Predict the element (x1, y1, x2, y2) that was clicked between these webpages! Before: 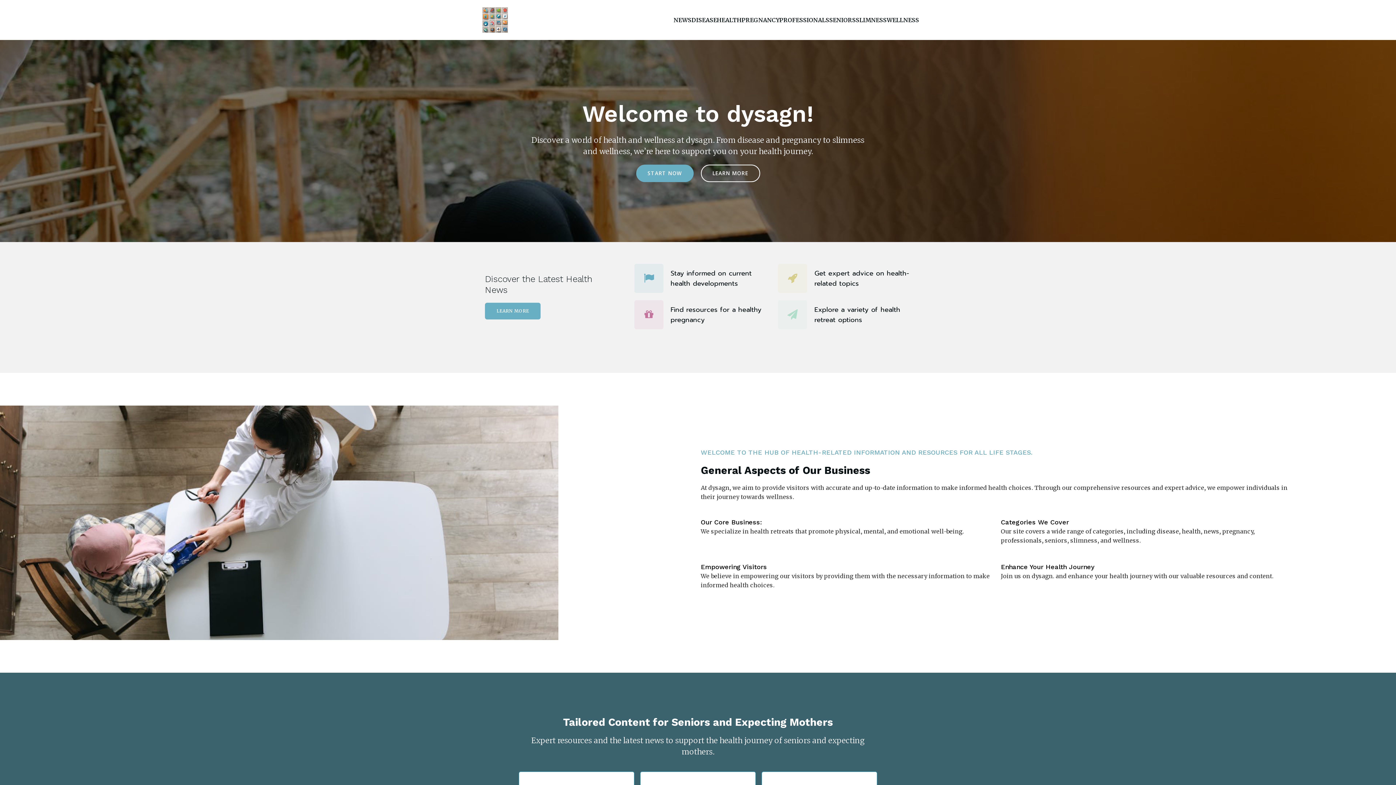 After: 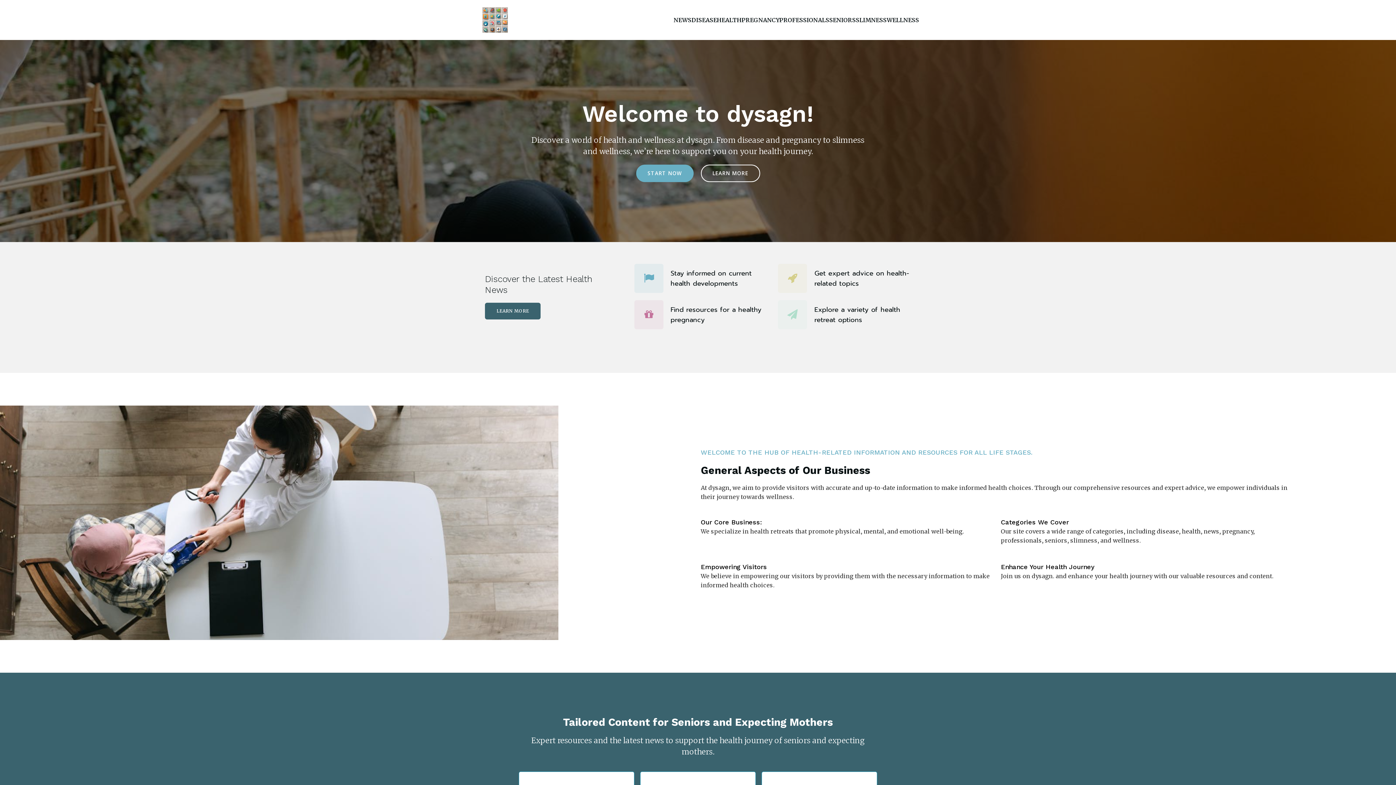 Action: bbox: (485, 302, 540, 319) label: LEARN MORE